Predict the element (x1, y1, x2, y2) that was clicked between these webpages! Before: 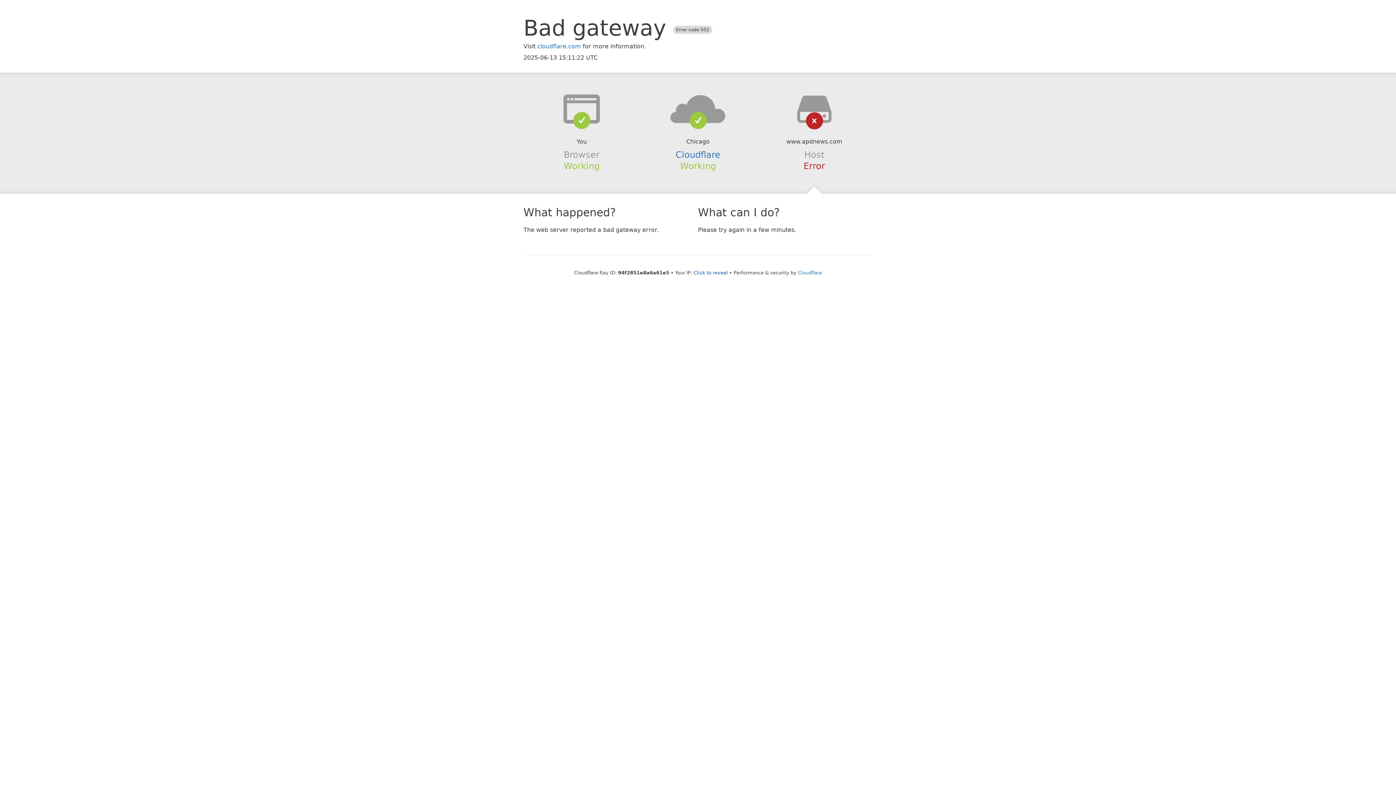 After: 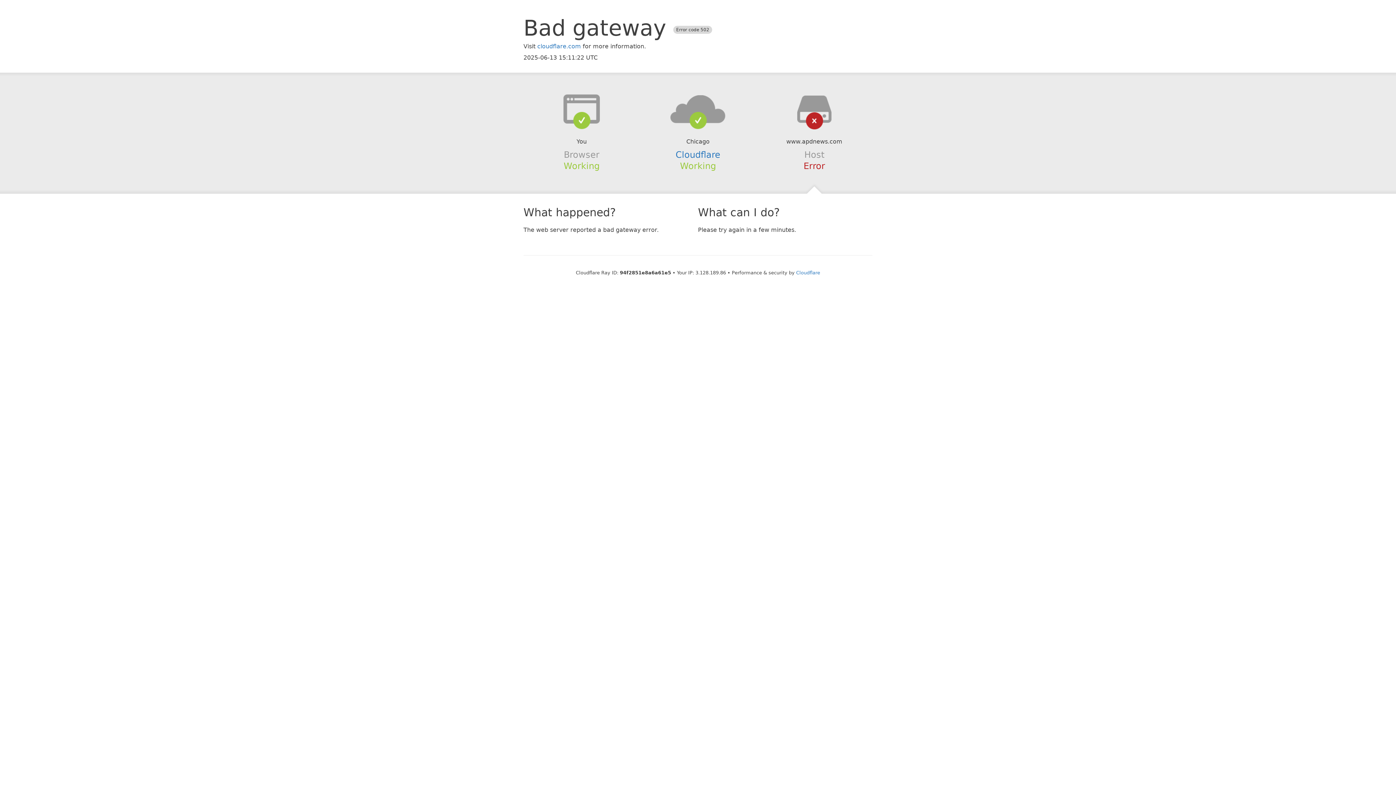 Action: label: Click to reveal bbox: (693, 270, 728, 275)